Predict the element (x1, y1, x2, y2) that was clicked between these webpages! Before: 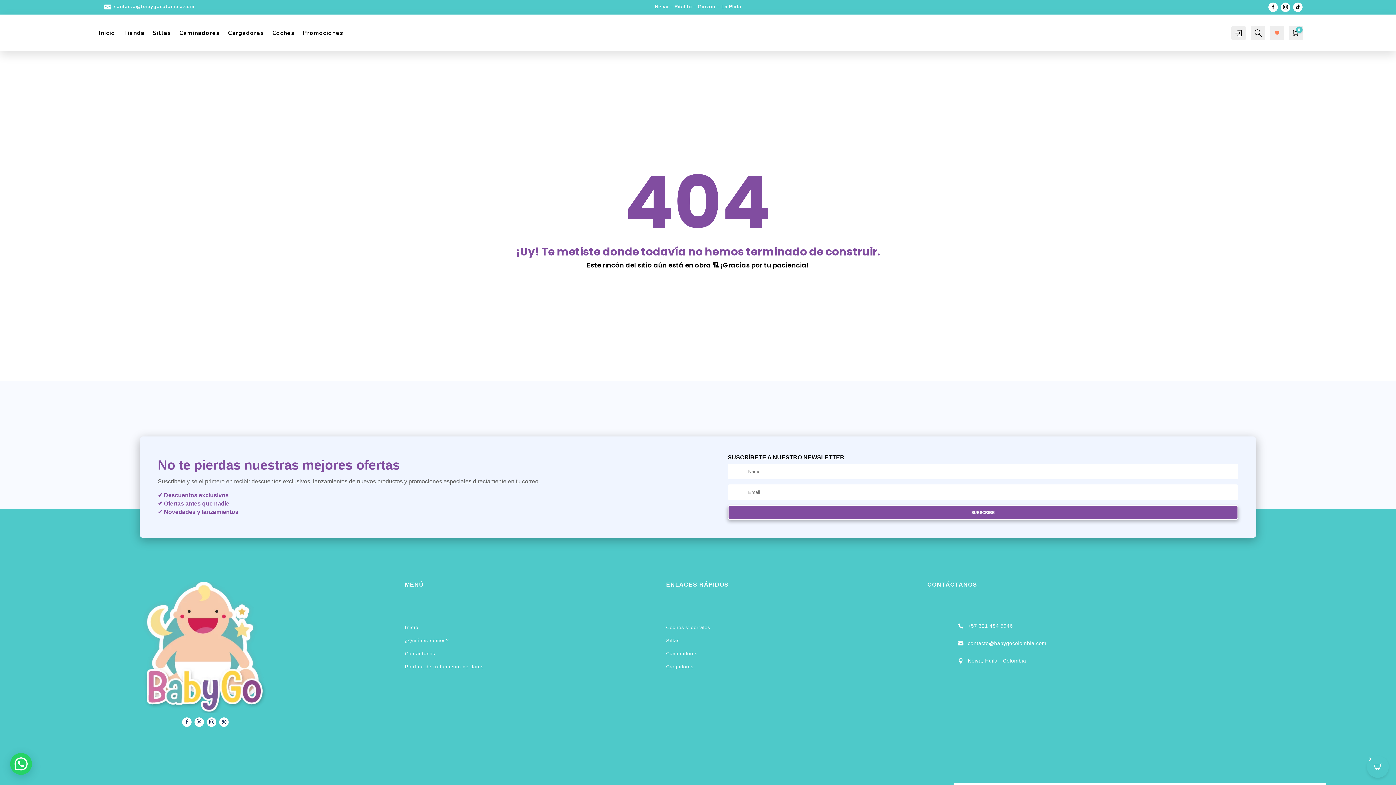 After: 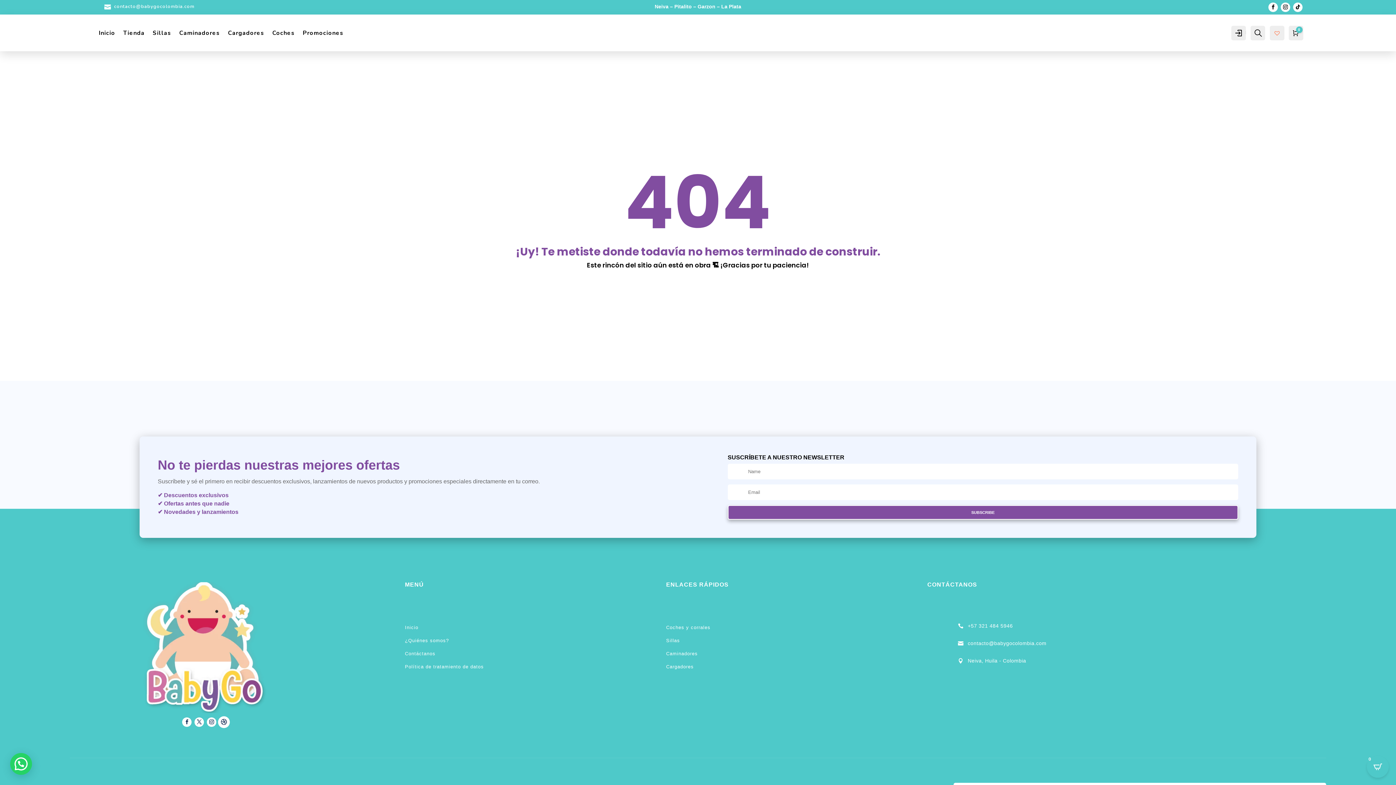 Action: bbox: (219, 717, 228, 727)